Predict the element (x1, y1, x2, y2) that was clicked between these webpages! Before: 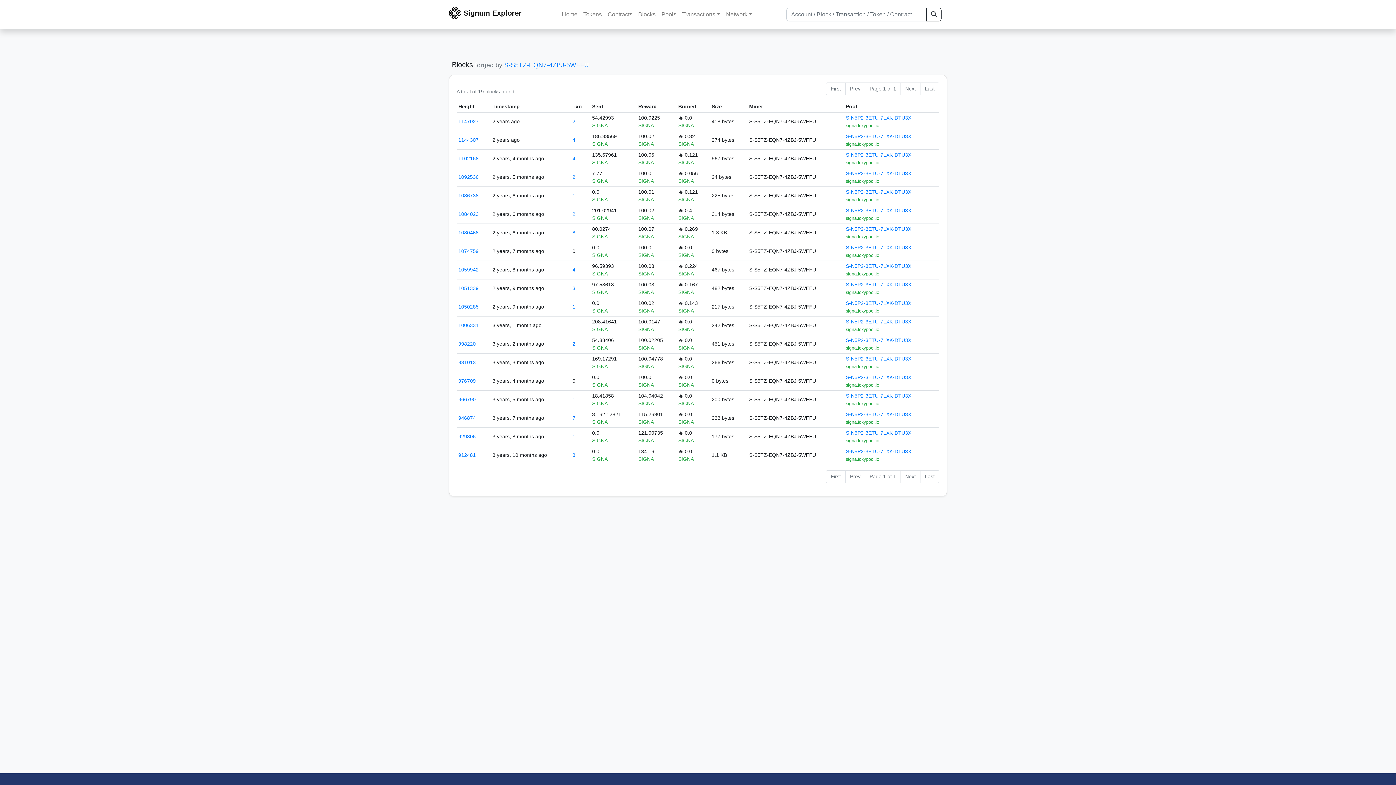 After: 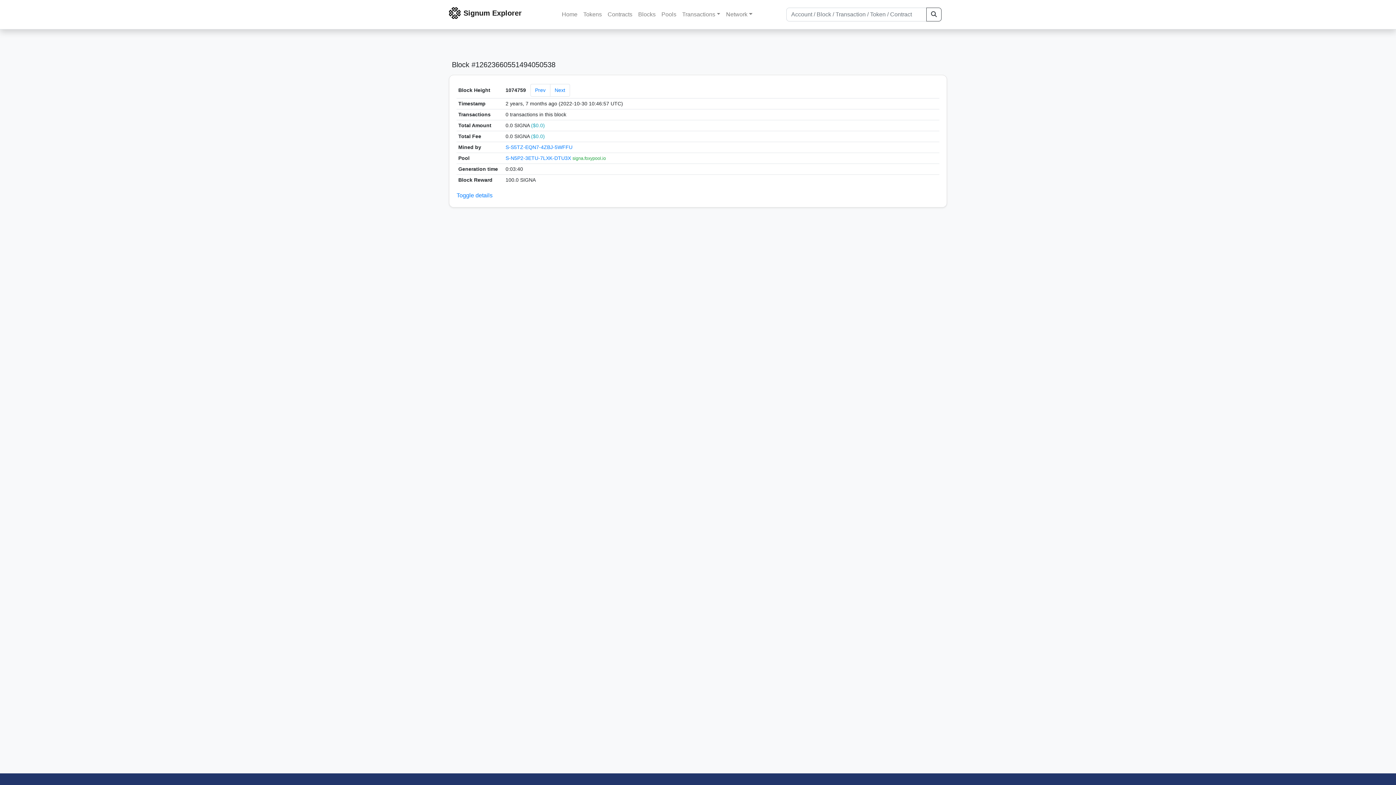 Action: bbox: (458, 248, 478, 254) label: 1074759